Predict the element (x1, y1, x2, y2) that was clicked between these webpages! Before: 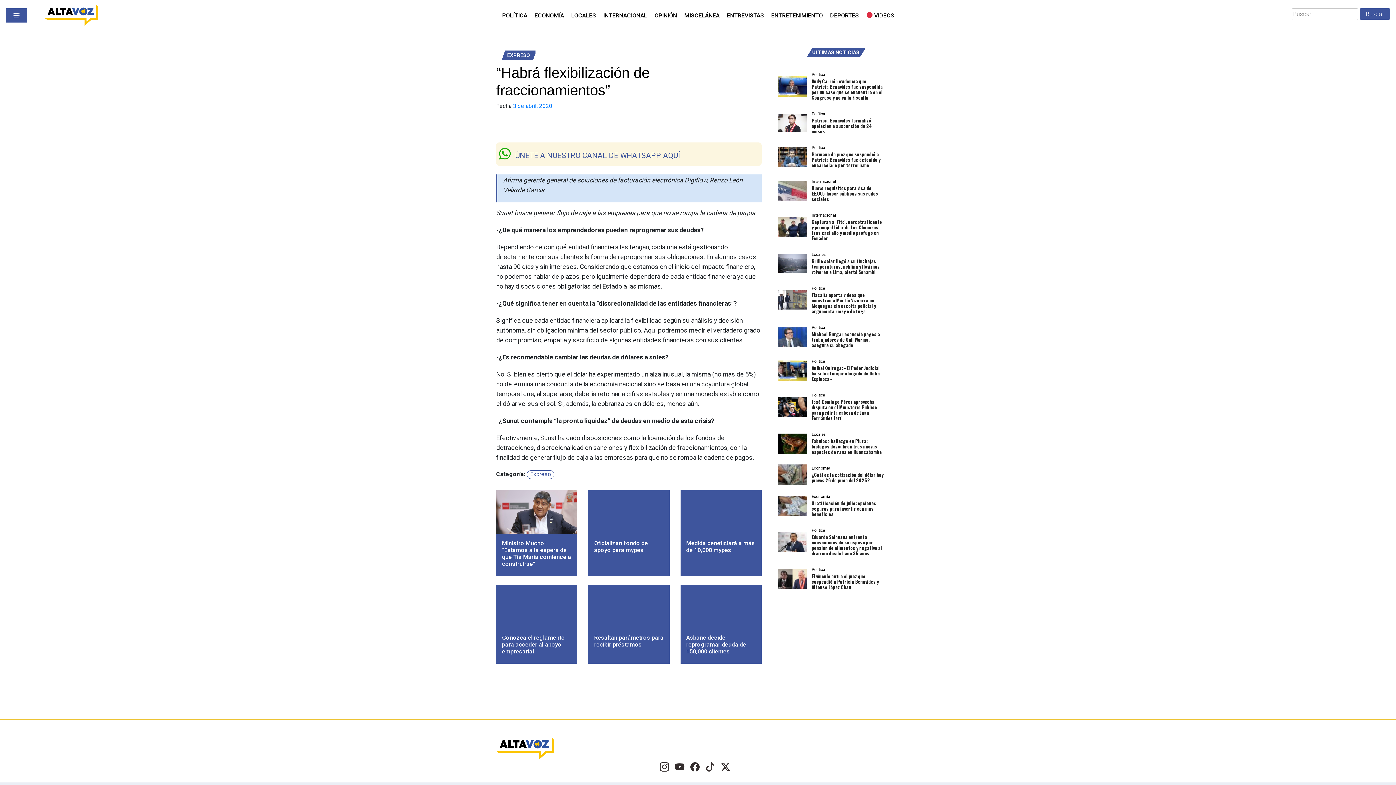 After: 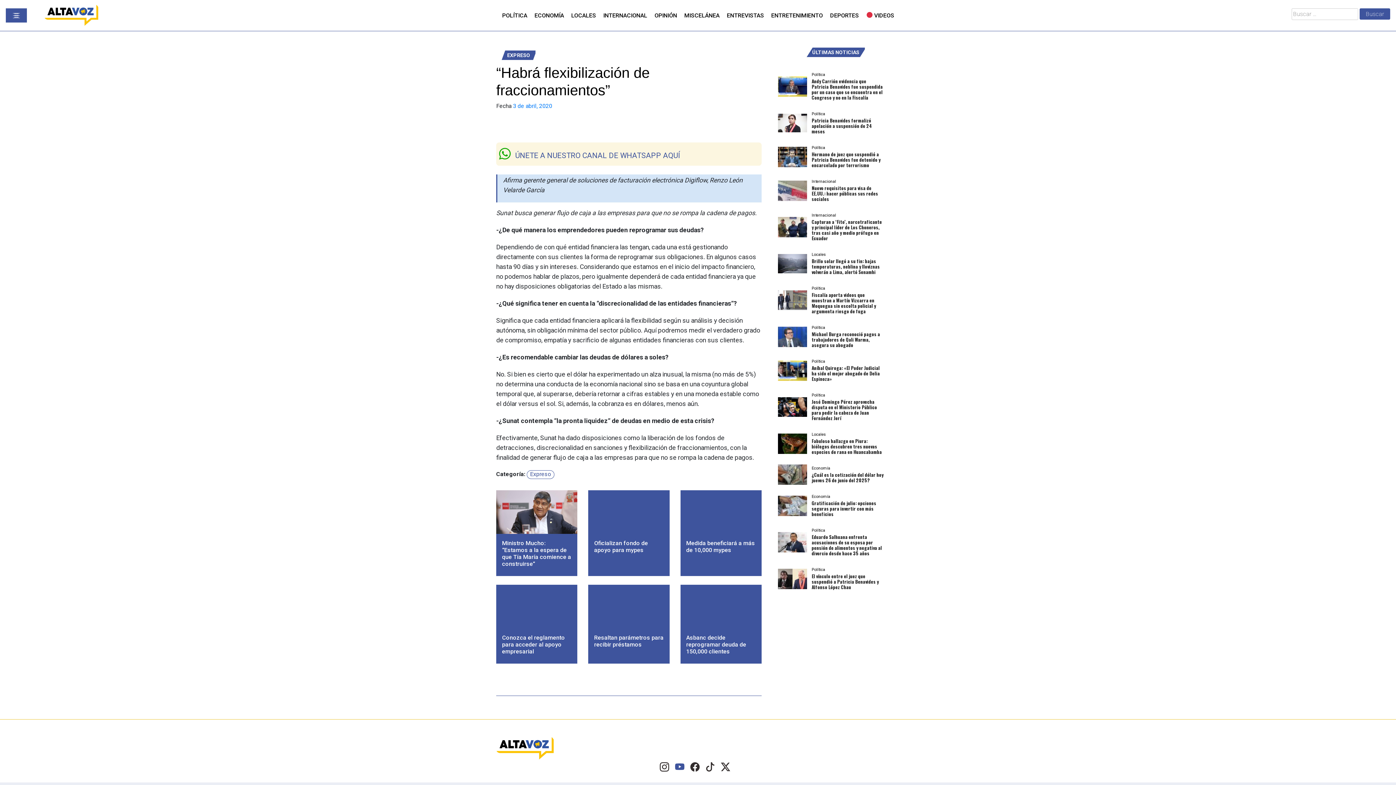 Action: bbox: (675, 760, 690, 774)